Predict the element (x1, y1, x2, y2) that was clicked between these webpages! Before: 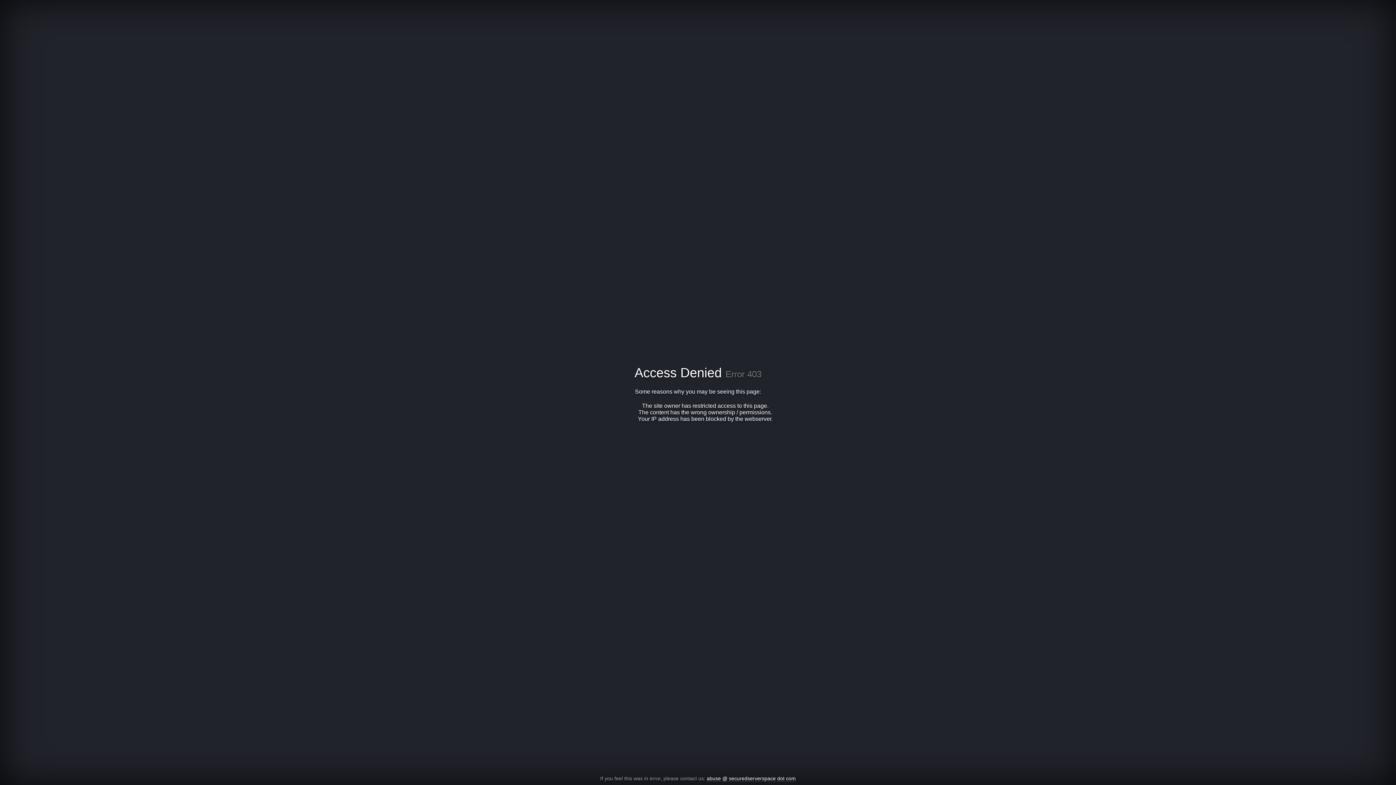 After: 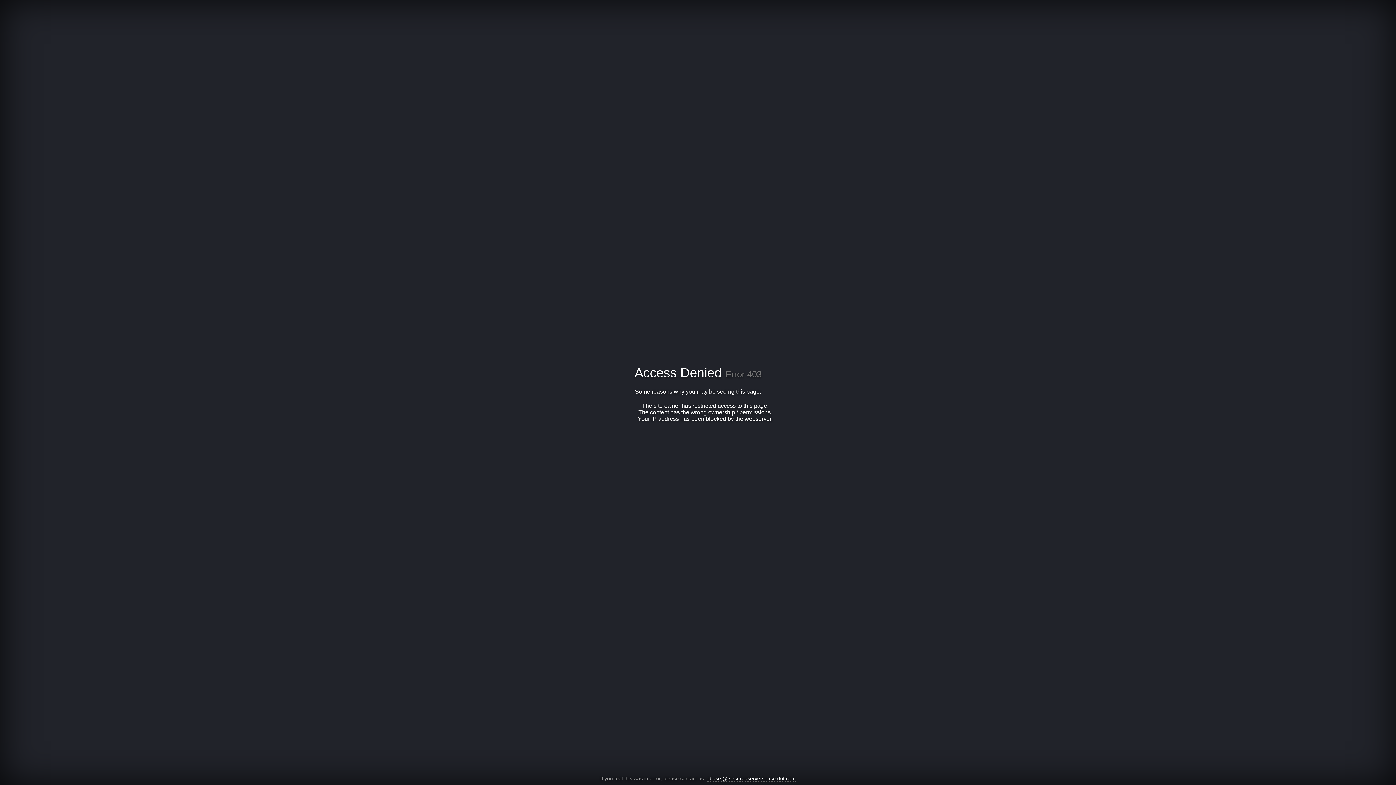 Action: label: abuse @ securedserverspace dot com bbox: (706, 776, 796, 782)